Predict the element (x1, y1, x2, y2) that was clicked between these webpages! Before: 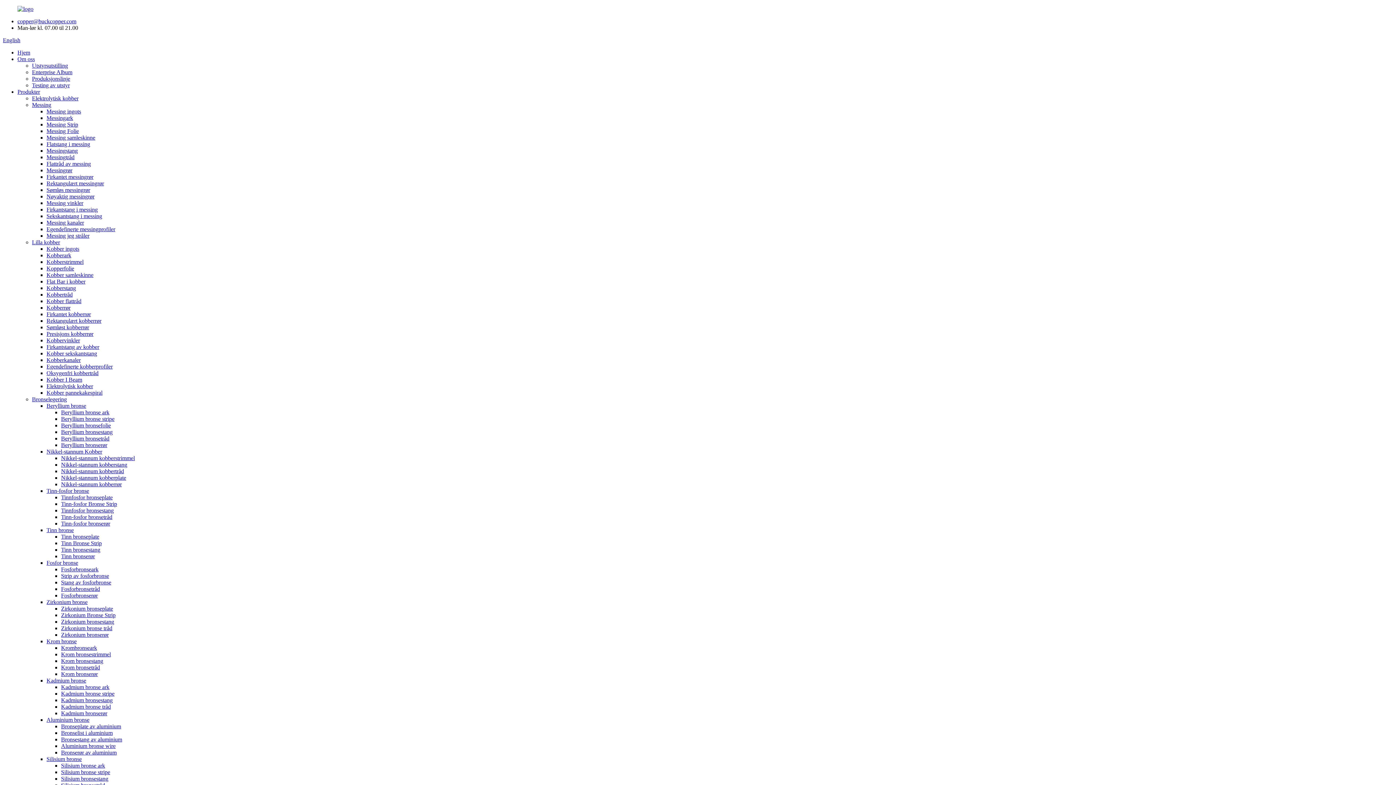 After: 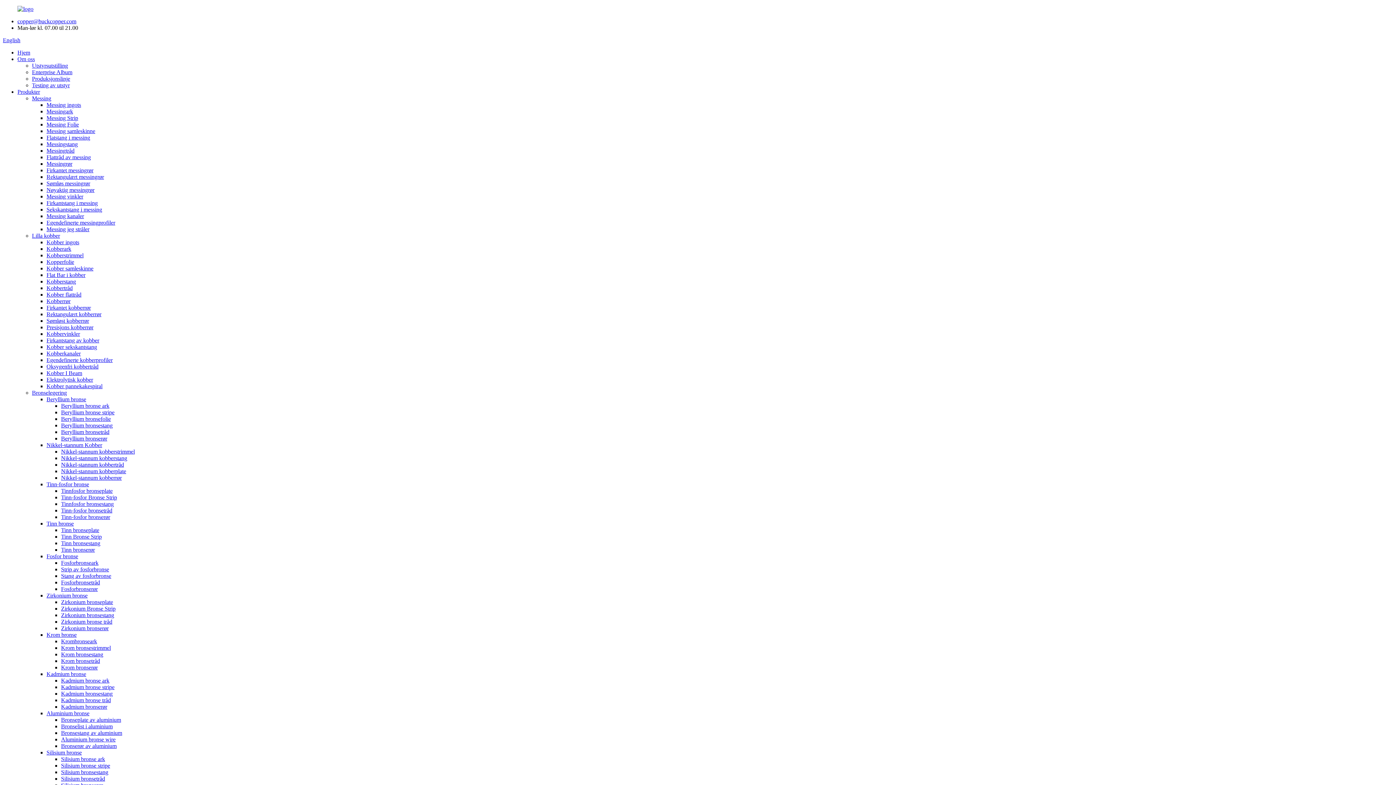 Action: label: Messing bbox: (32, 101, 51, 108)